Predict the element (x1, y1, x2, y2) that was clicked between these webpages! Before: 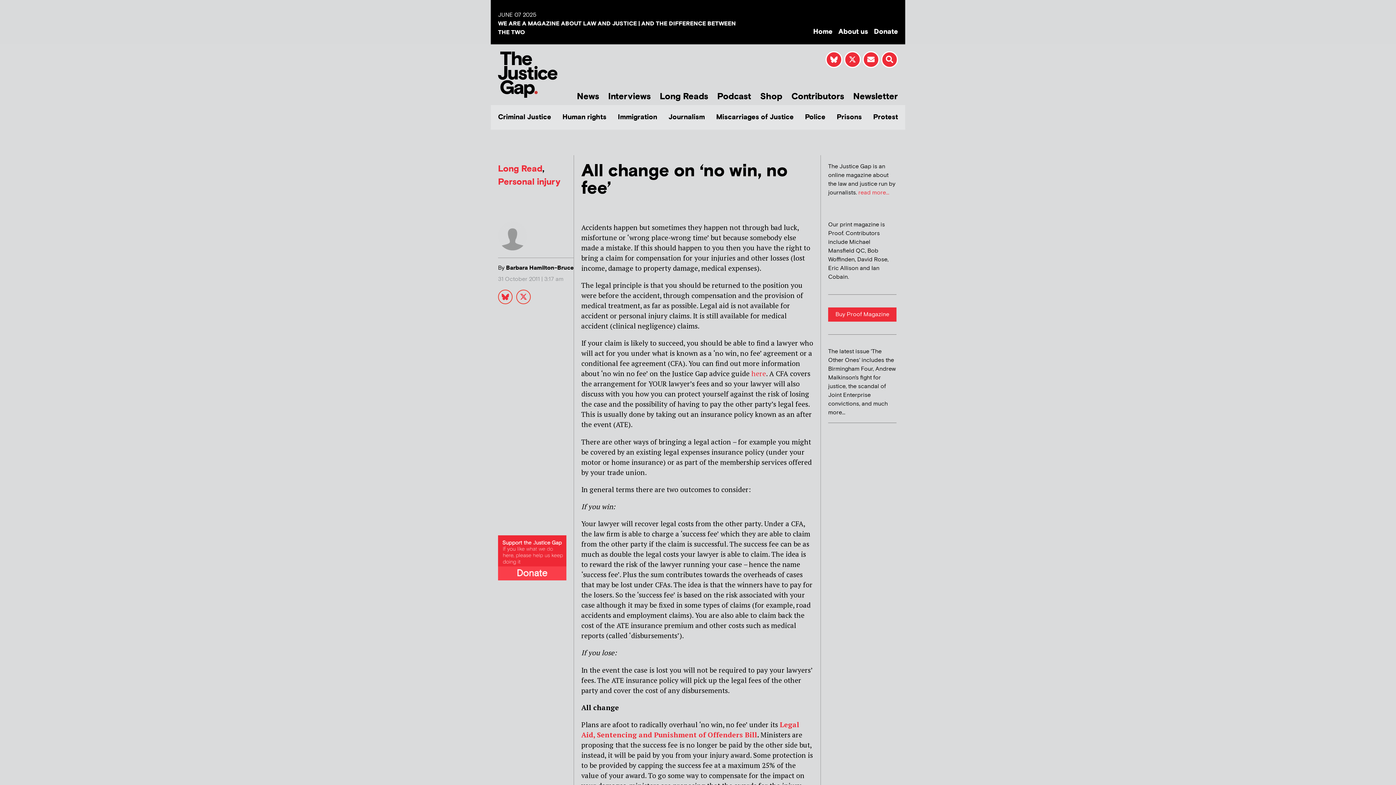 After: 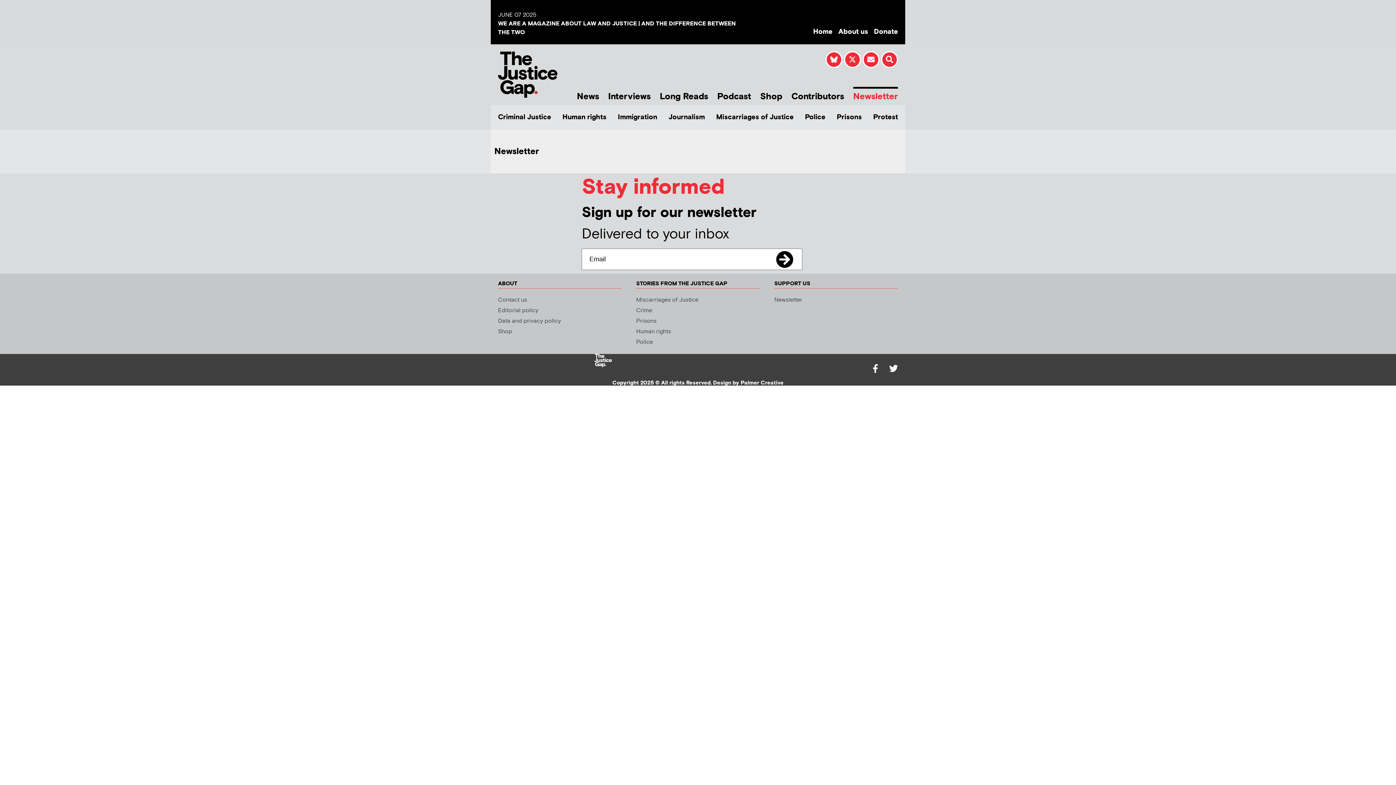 Action: bbox: (862, 51, 879, 68)